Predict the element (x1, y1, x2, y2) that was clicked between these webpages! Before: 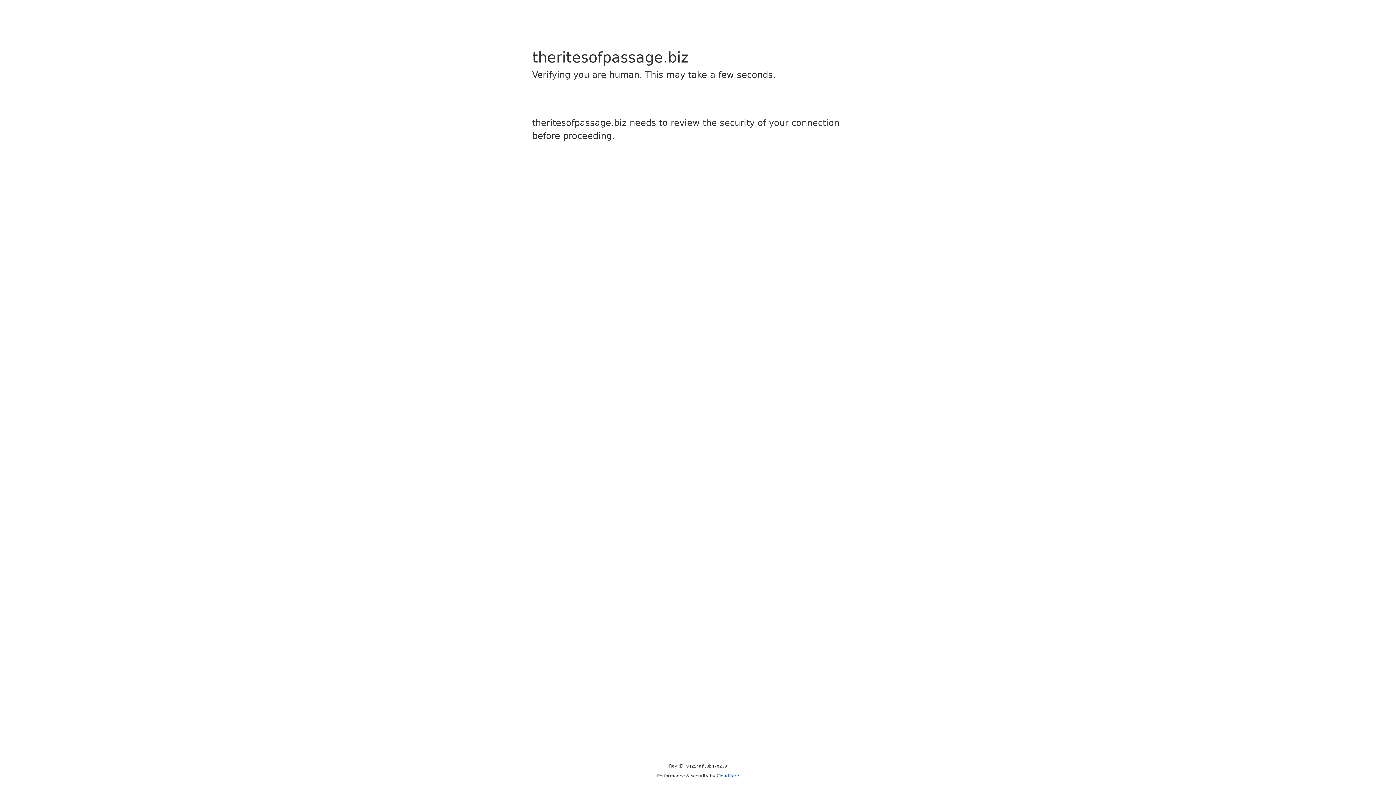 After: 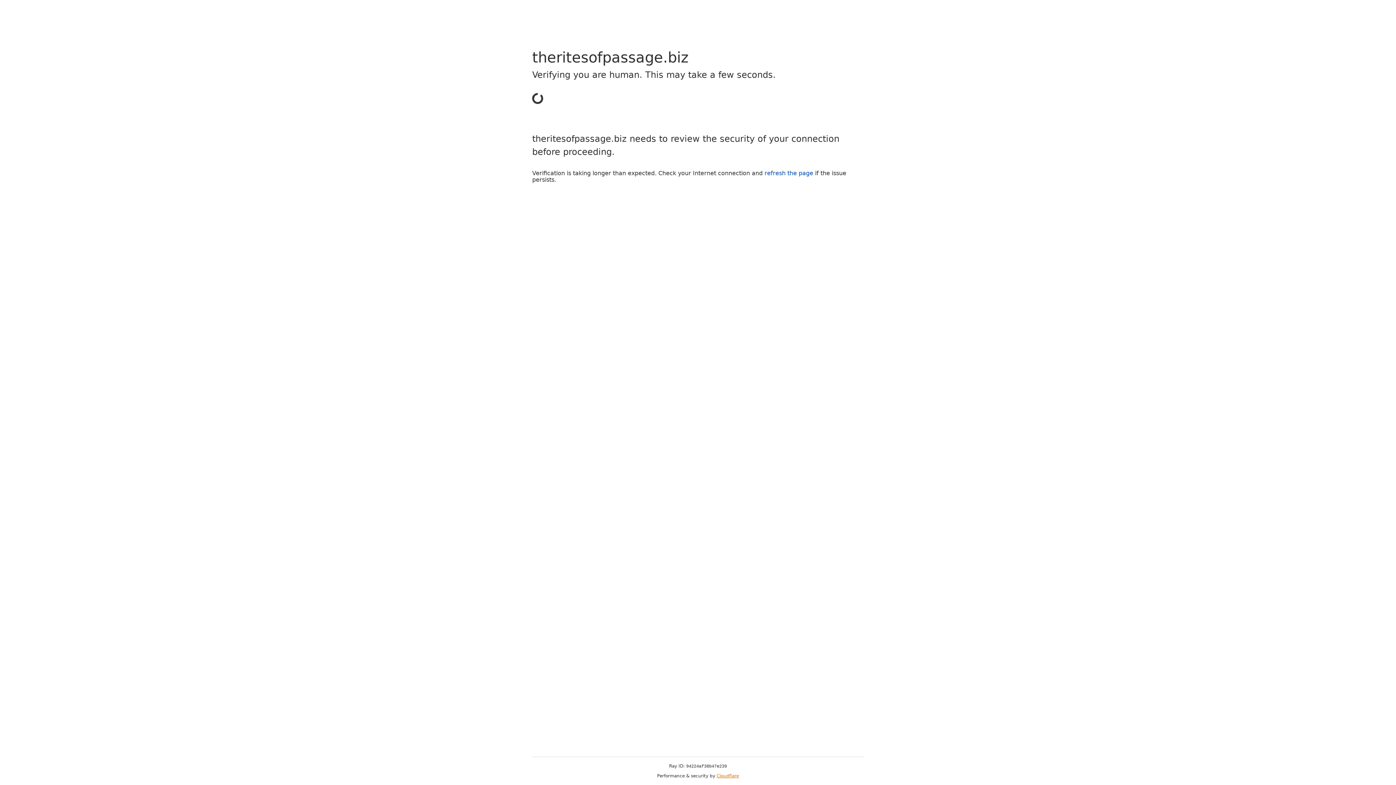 Action: bbox: (716, 773, 739, 778) label: Cloudflare